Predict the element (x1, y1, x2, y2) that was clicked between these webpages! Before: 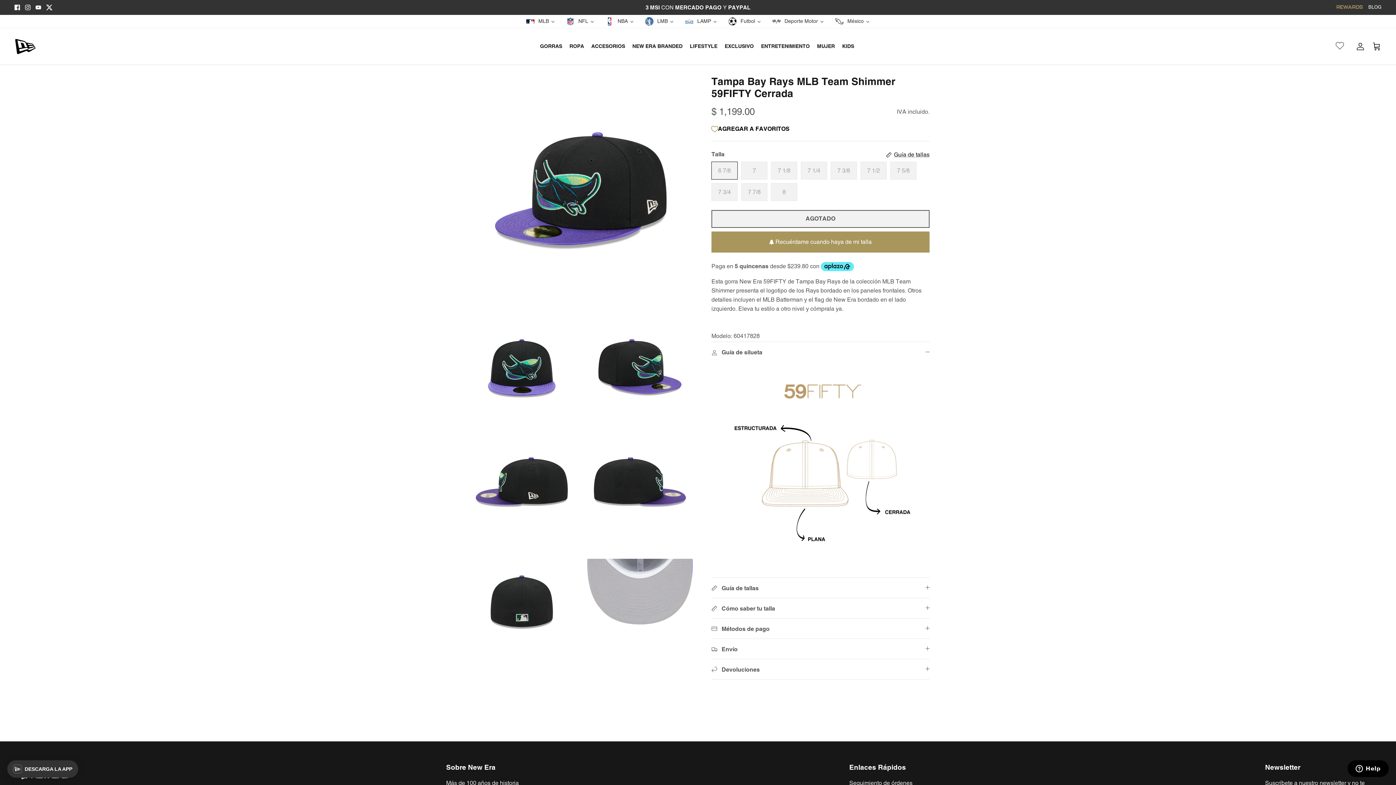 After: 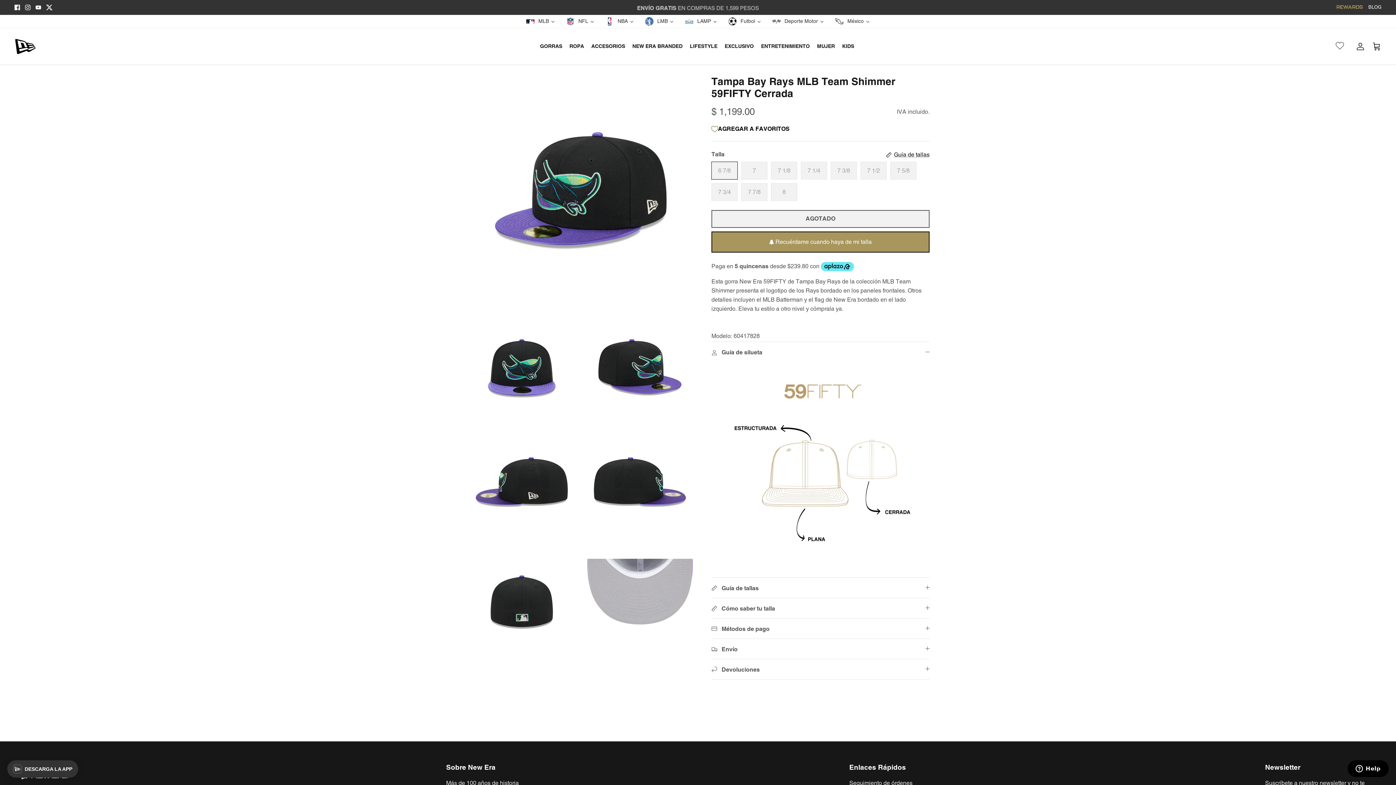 Action: bbox: (711, 231, 929, 252) label:  Recuérdame cuando haya de mi talla